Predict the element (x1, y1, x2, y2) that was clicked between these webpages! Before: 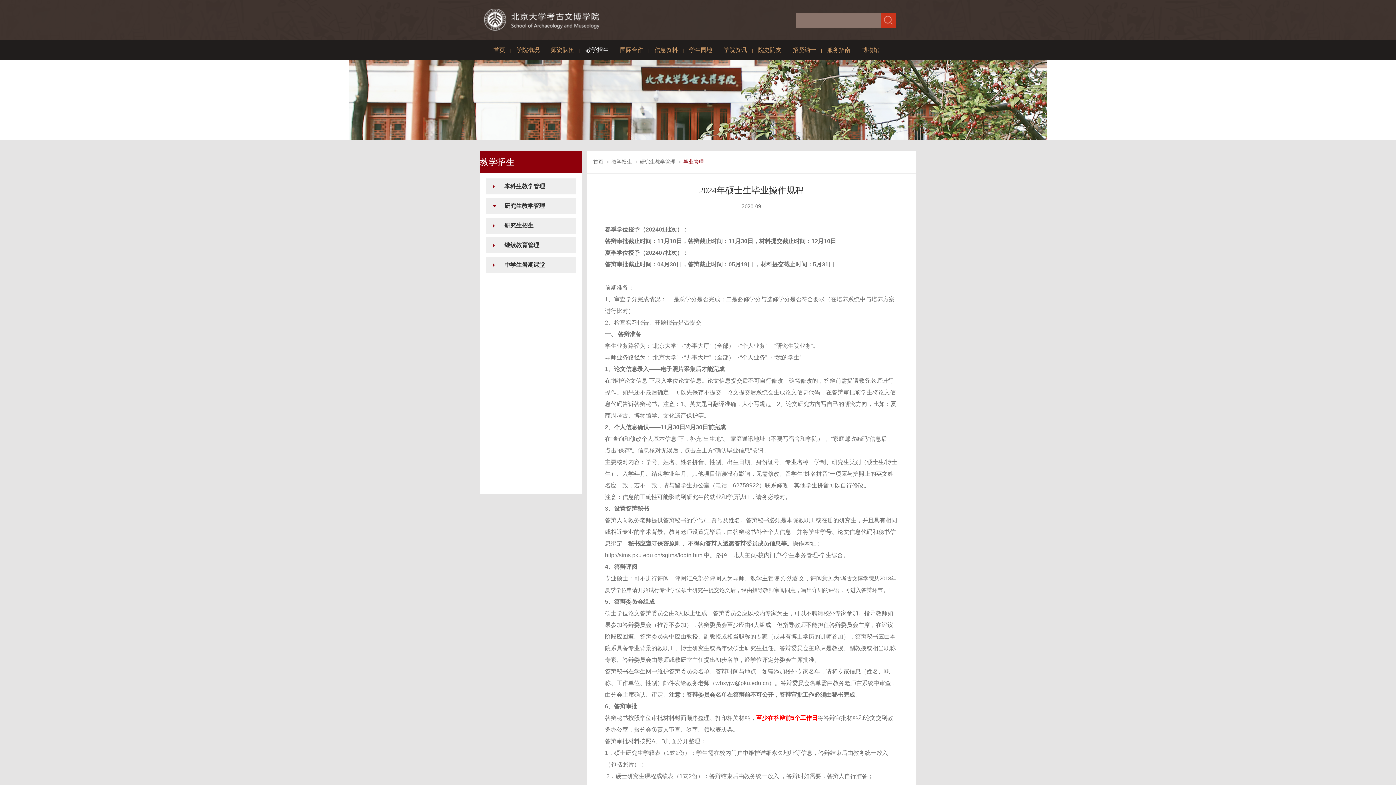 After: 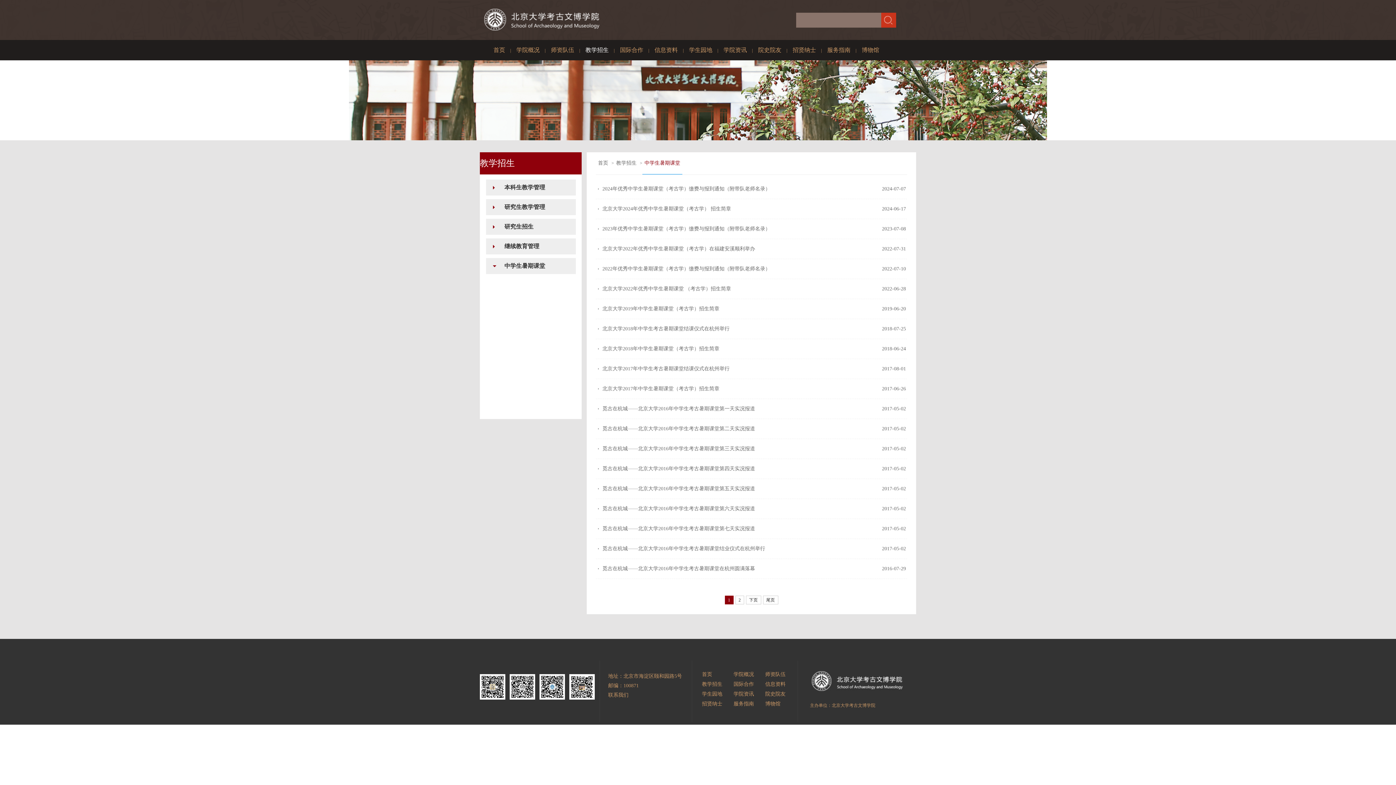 Action: label: 中学生暑期课堂 bbox: (504, 261, 545, 268)